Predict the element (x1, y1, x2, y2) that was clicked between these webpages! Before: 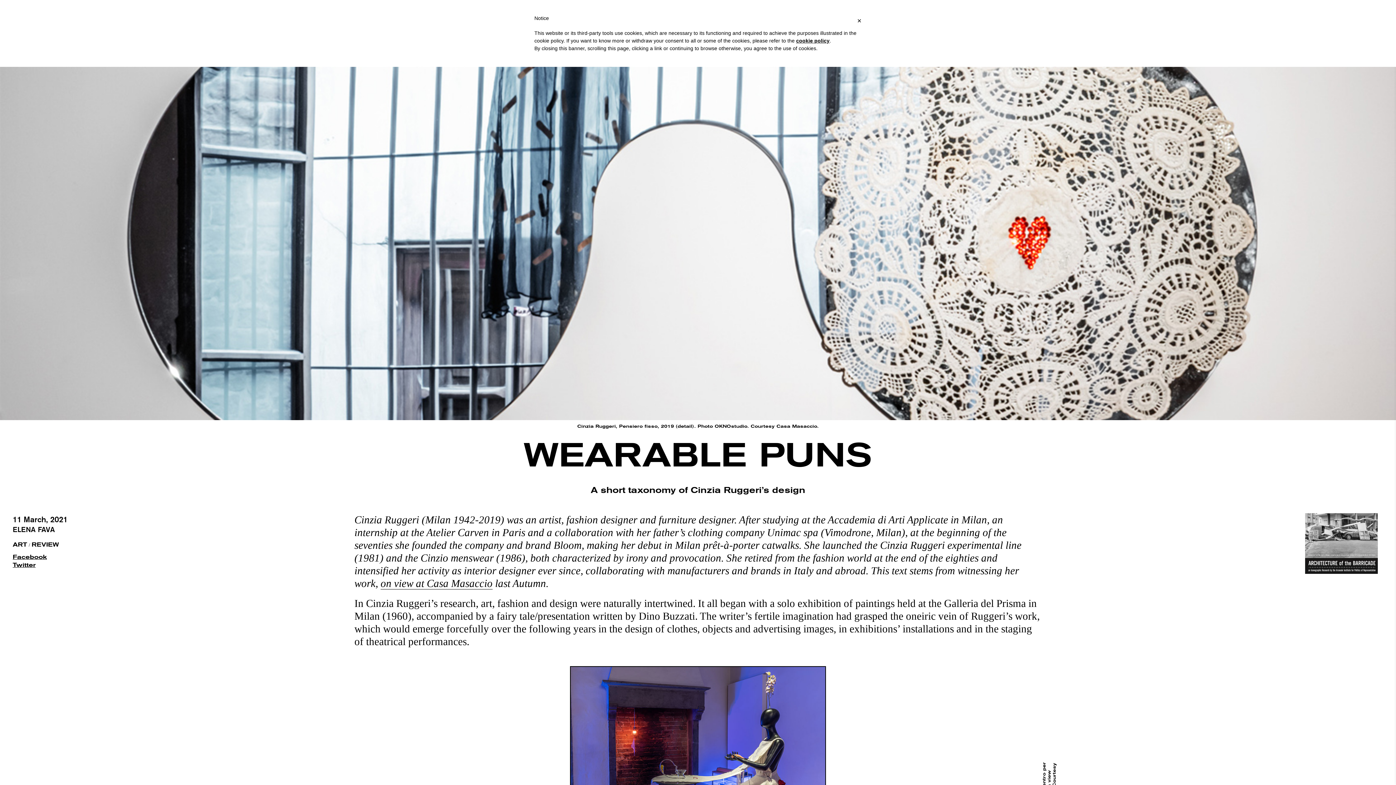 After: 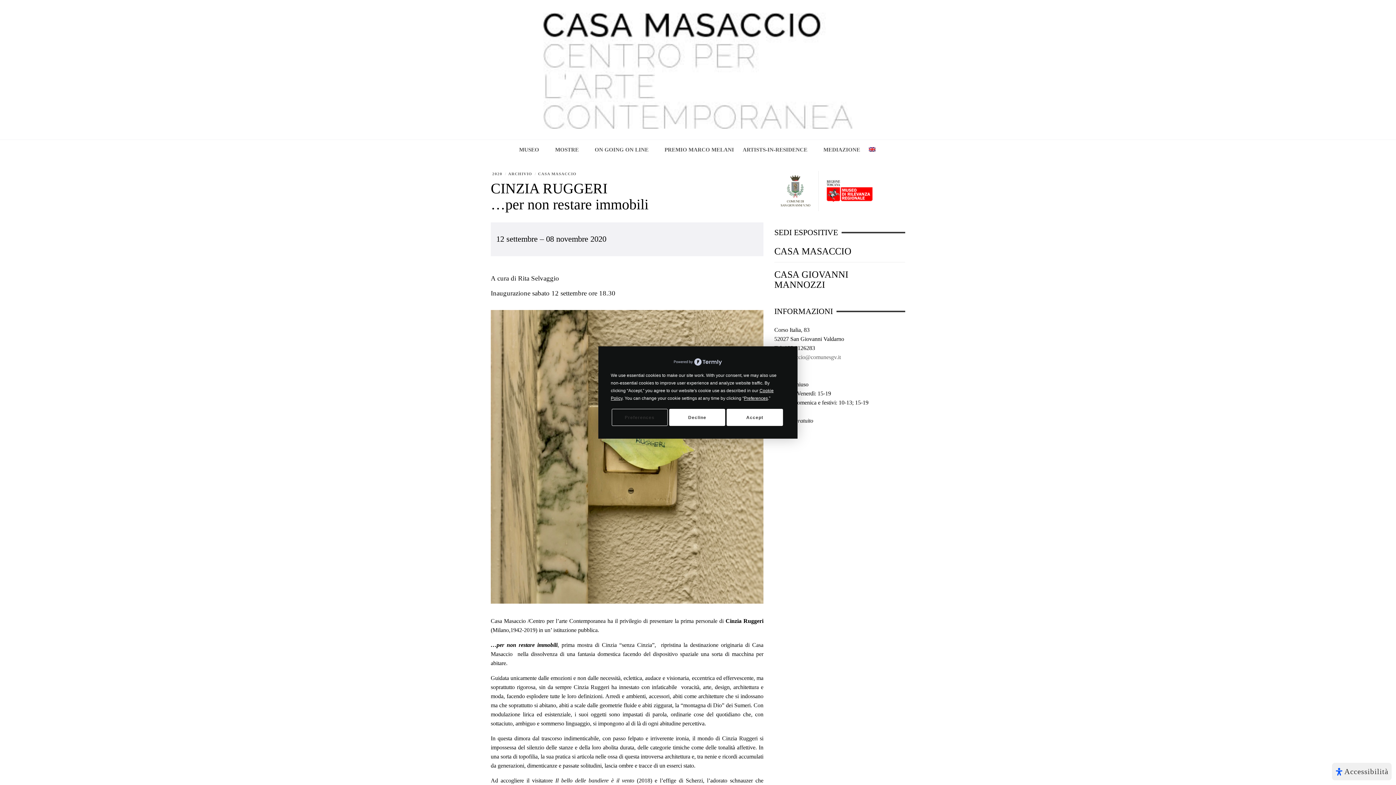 Action: label: on view at Casa Masaccio bbox: (380, 577, 492, 589)